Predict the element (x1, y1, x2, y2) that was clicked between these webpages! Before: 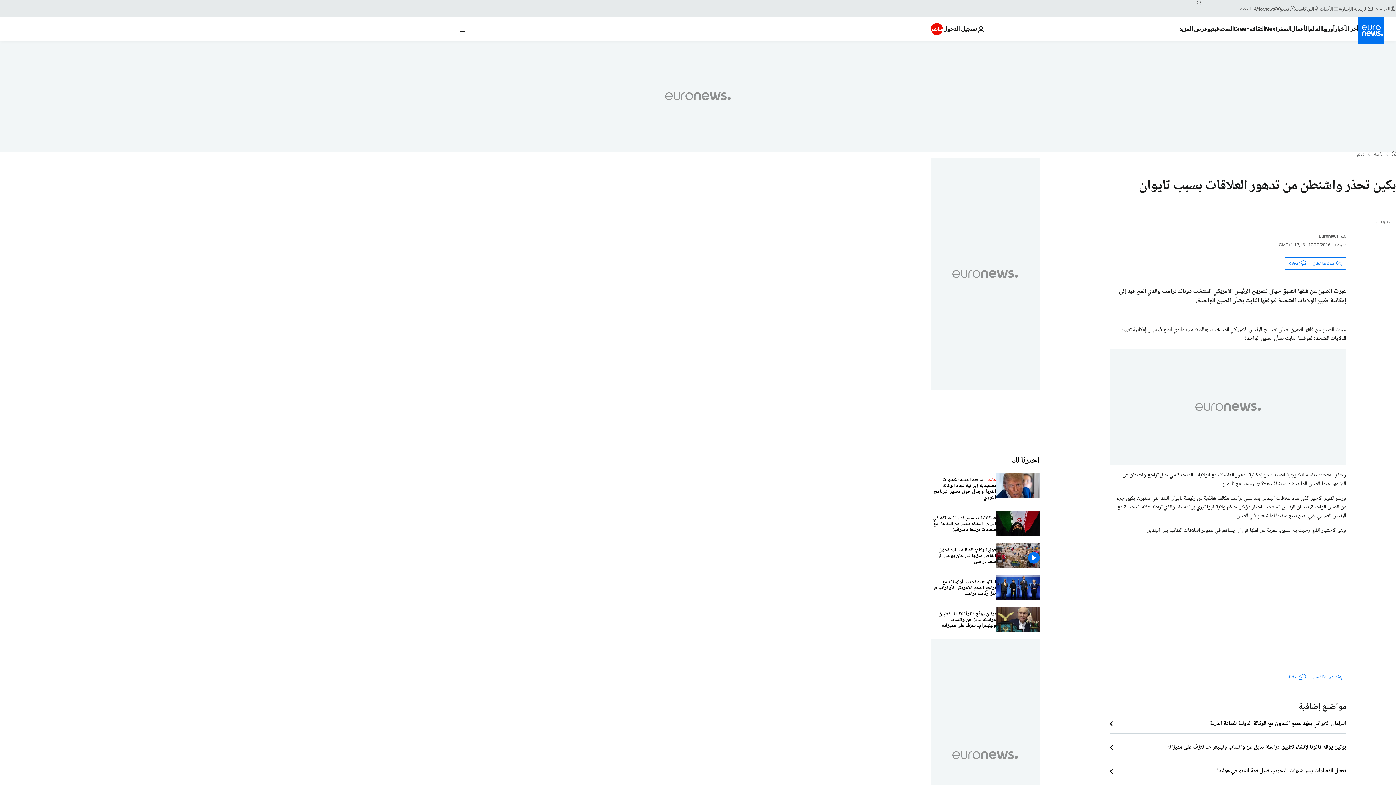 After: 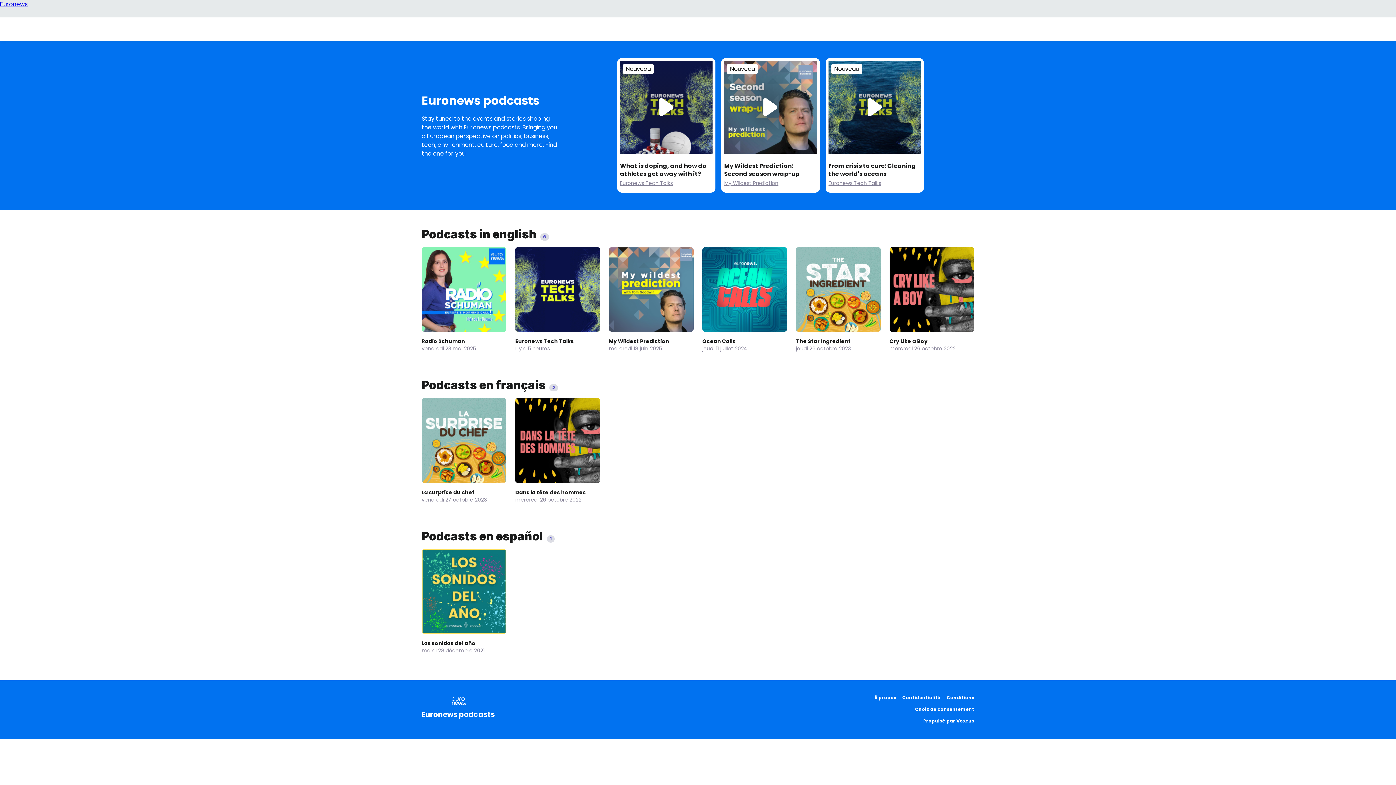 Action: bbox: (1295, 5, 1320, 11) label: البودكاست